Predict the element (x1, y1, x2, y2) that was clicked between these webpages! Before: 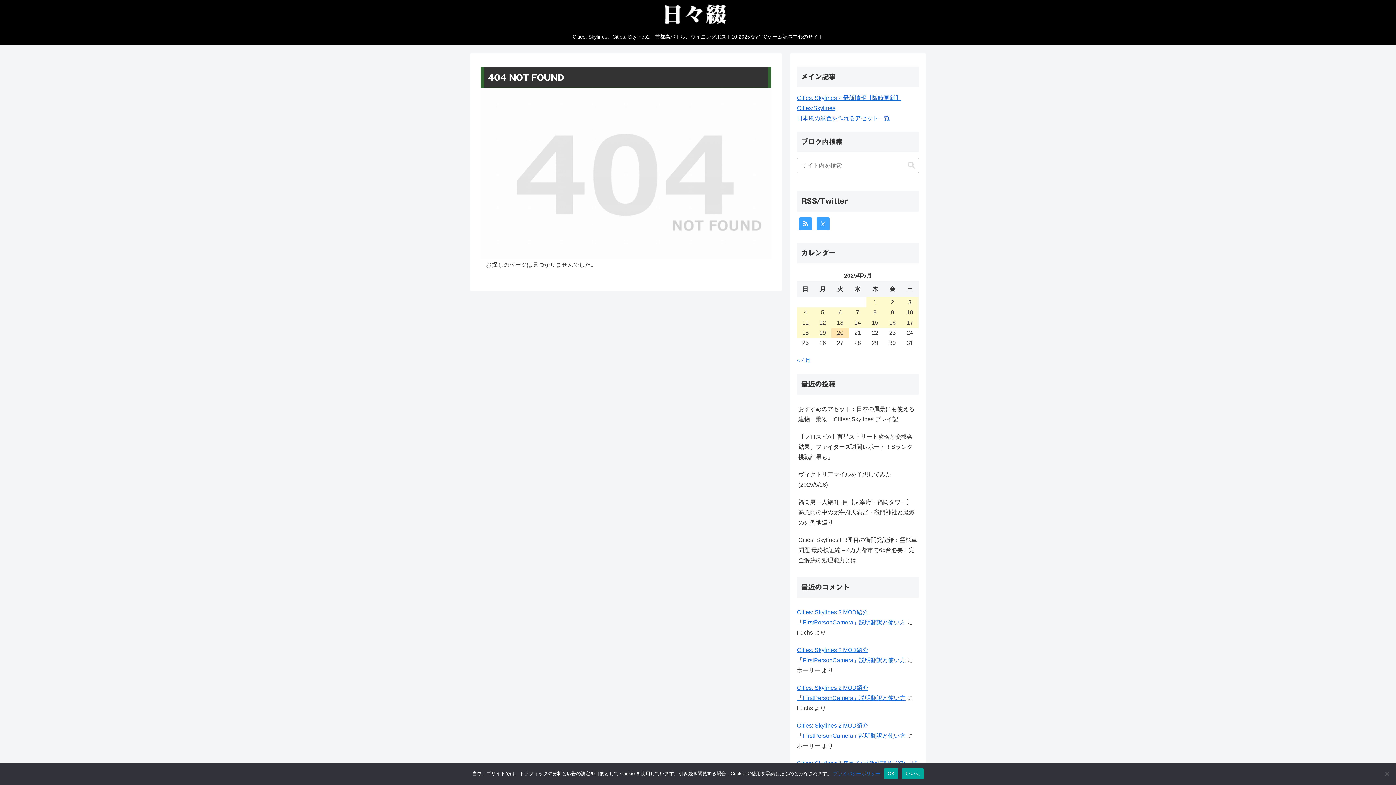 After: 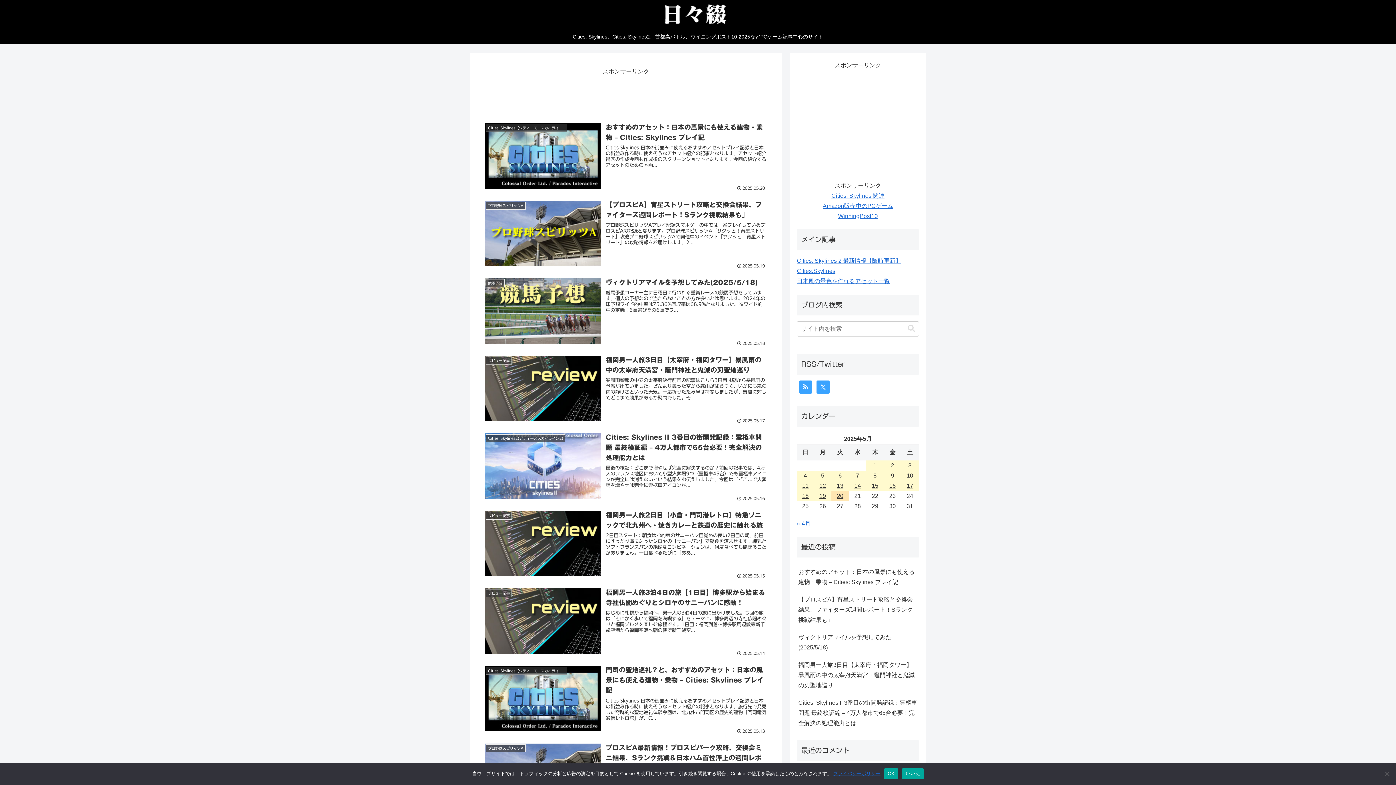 Action: bbox: (866, 297, 884, 307) label: 2025年5月1日 に投稿を公開